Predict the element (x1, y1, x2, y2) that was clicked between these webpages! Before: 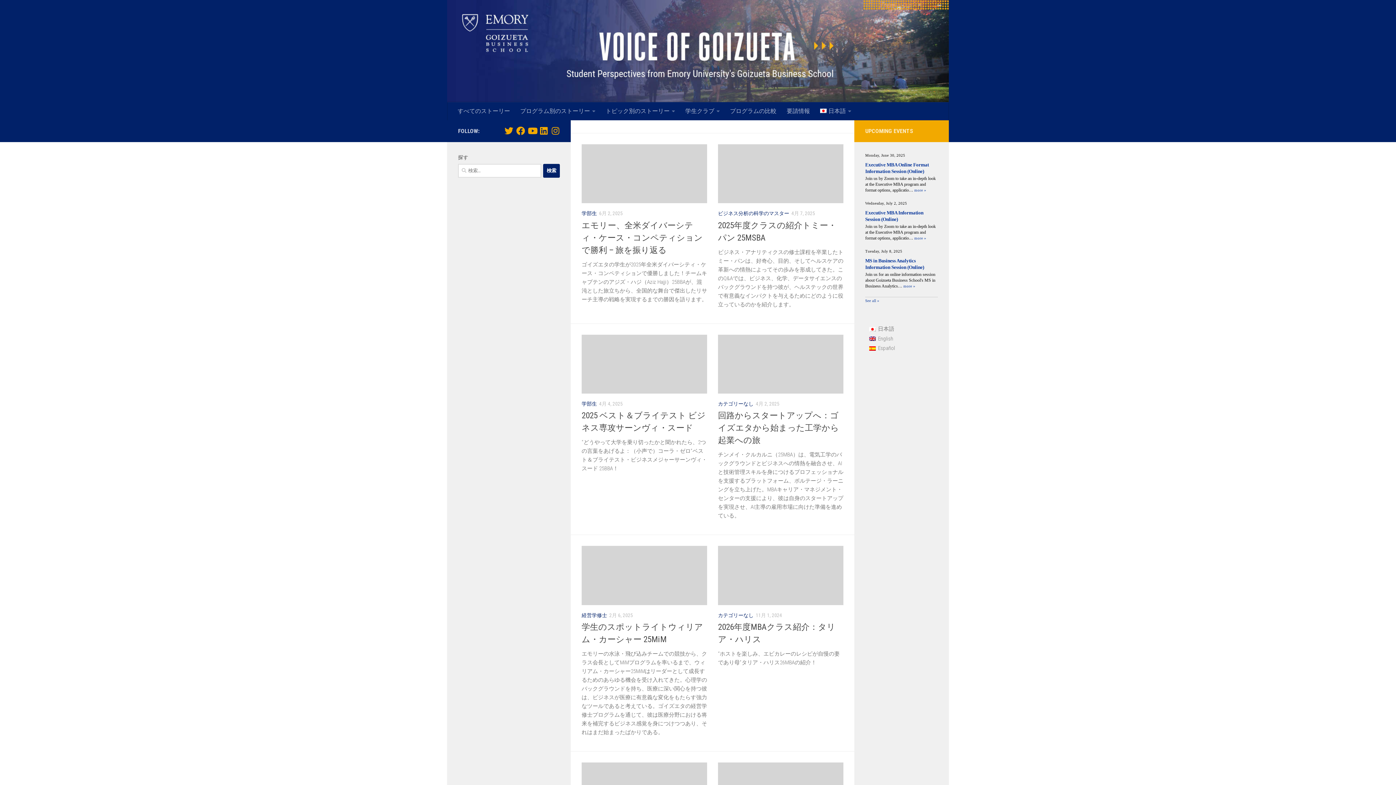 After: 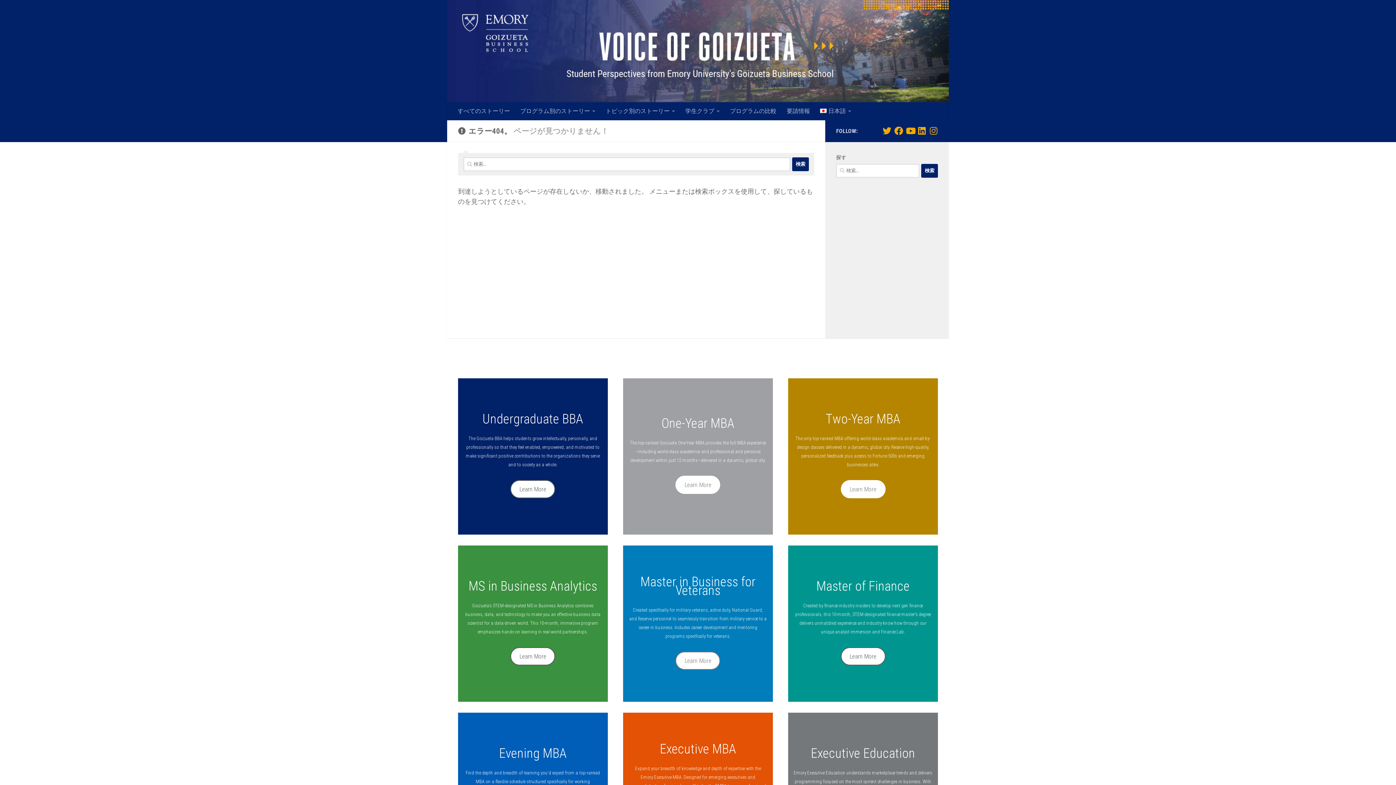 Action: label: 経営学修士 bbox: (581, 612, 607, 618)